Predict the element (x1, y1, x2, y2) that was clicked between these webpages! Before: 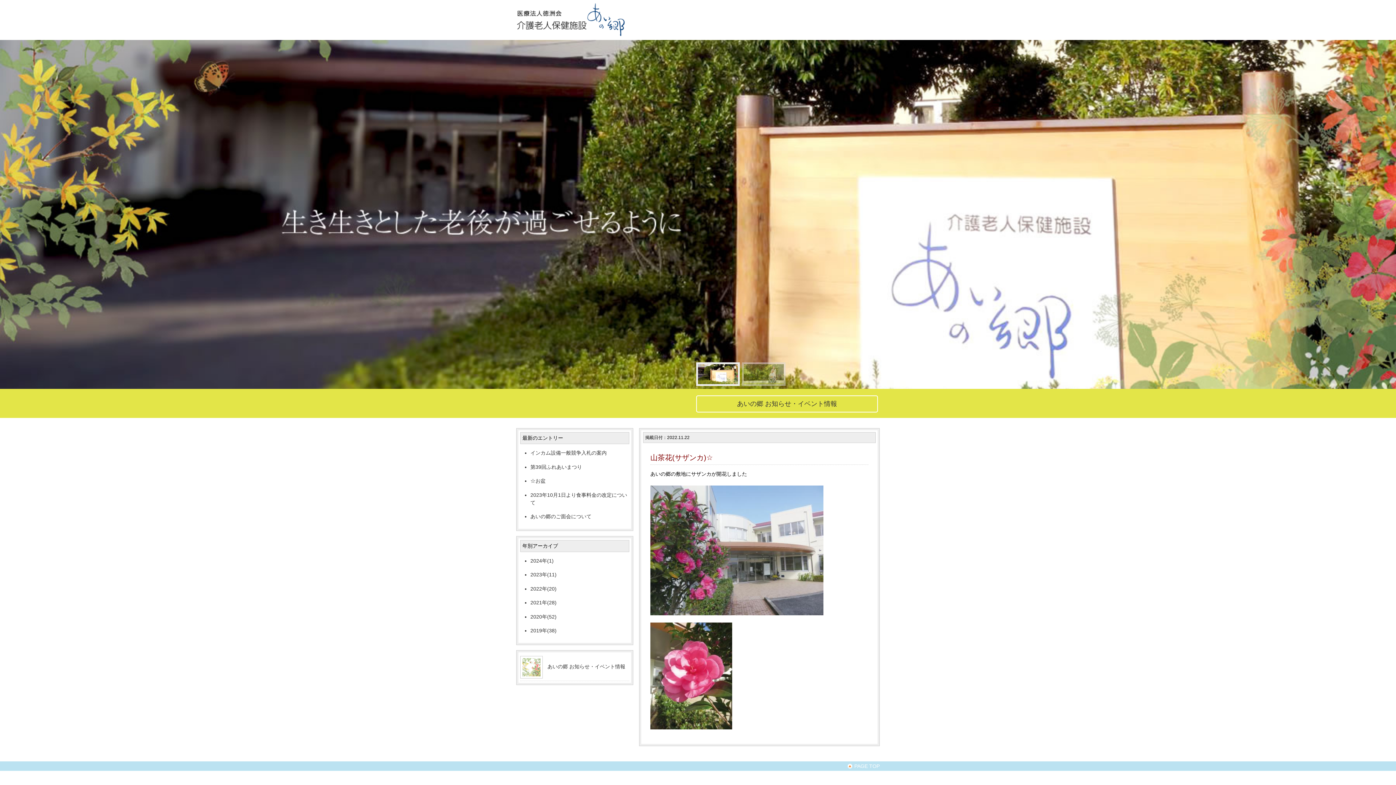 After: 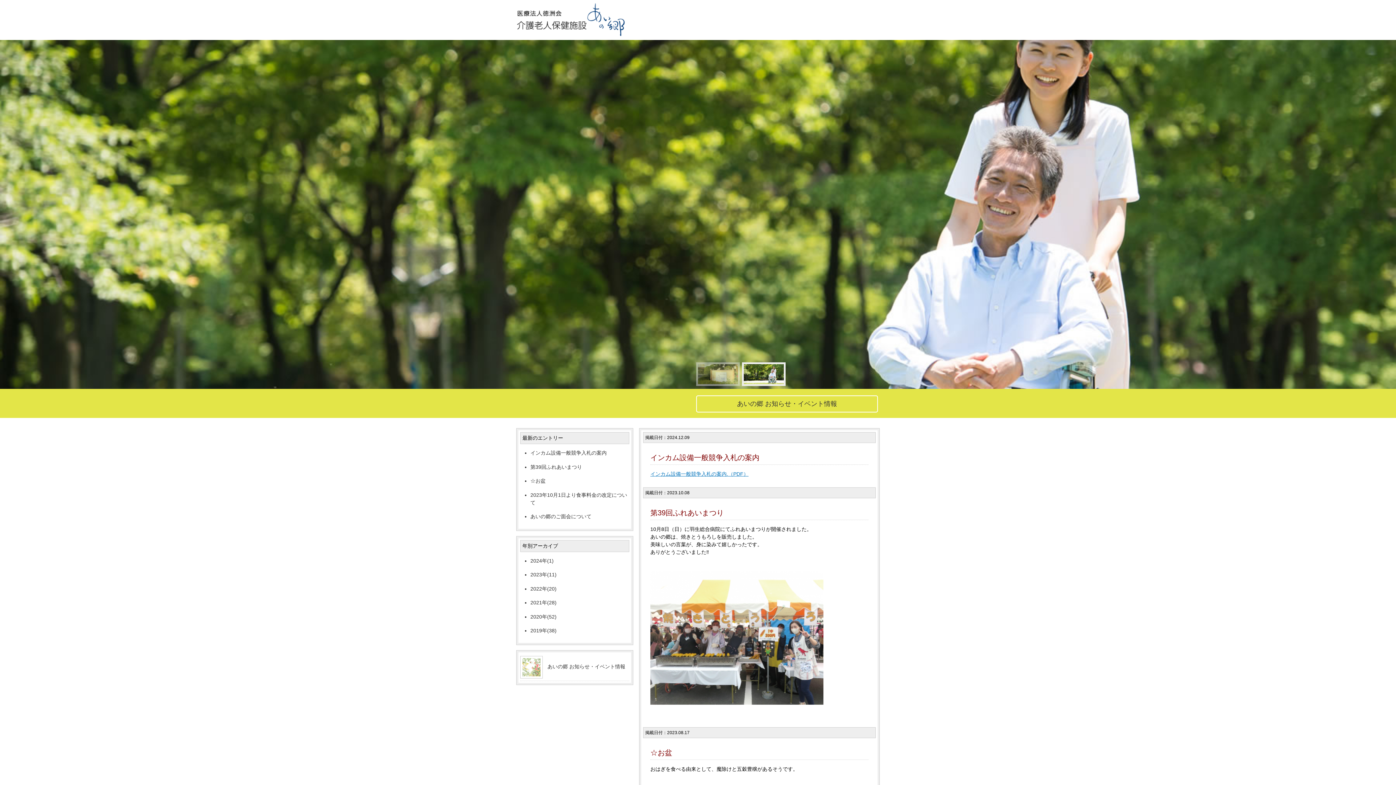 Action: bbox: (522, 670, 540, 676)